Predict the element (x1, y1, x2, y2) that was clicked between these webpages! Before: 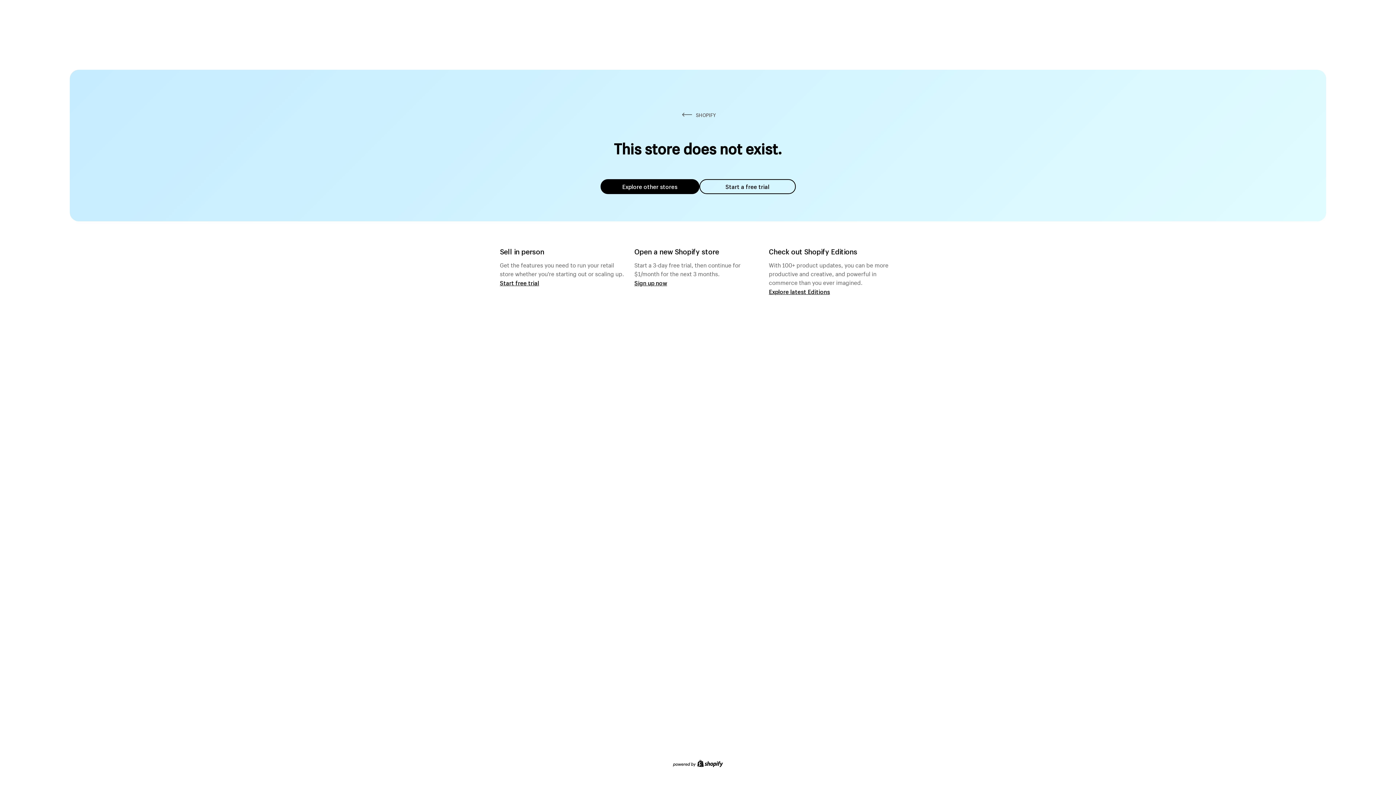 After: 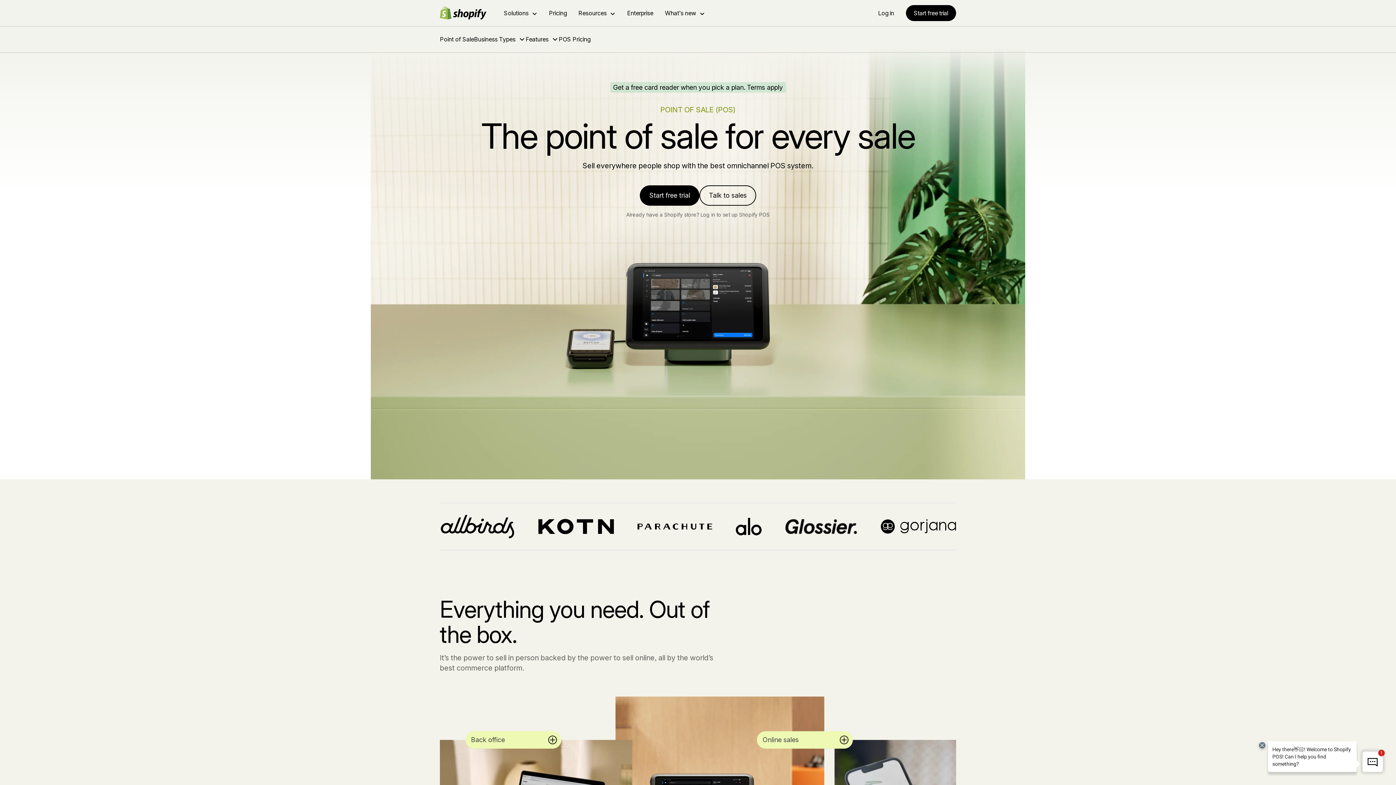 Action: bbox: (500, 279, 539, 286) label: Start free trial